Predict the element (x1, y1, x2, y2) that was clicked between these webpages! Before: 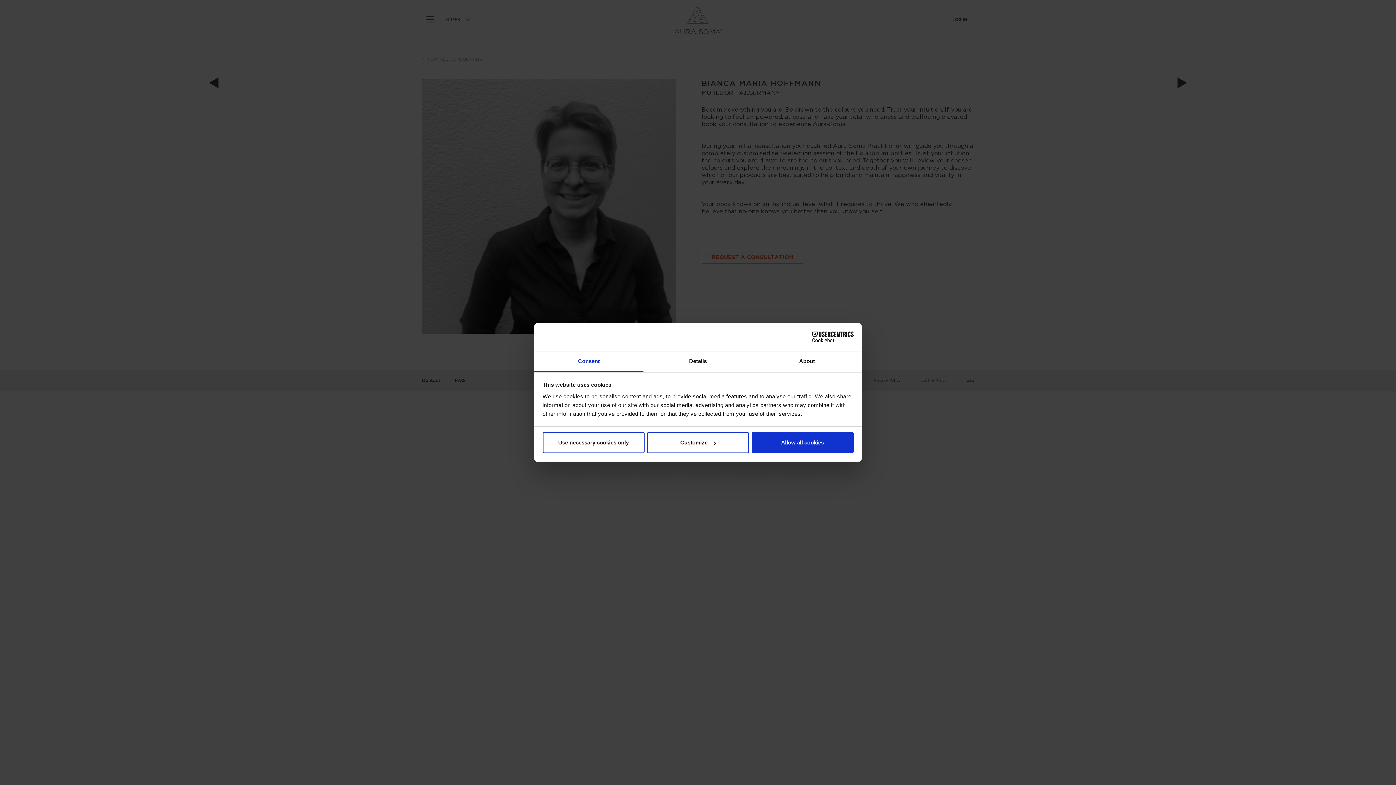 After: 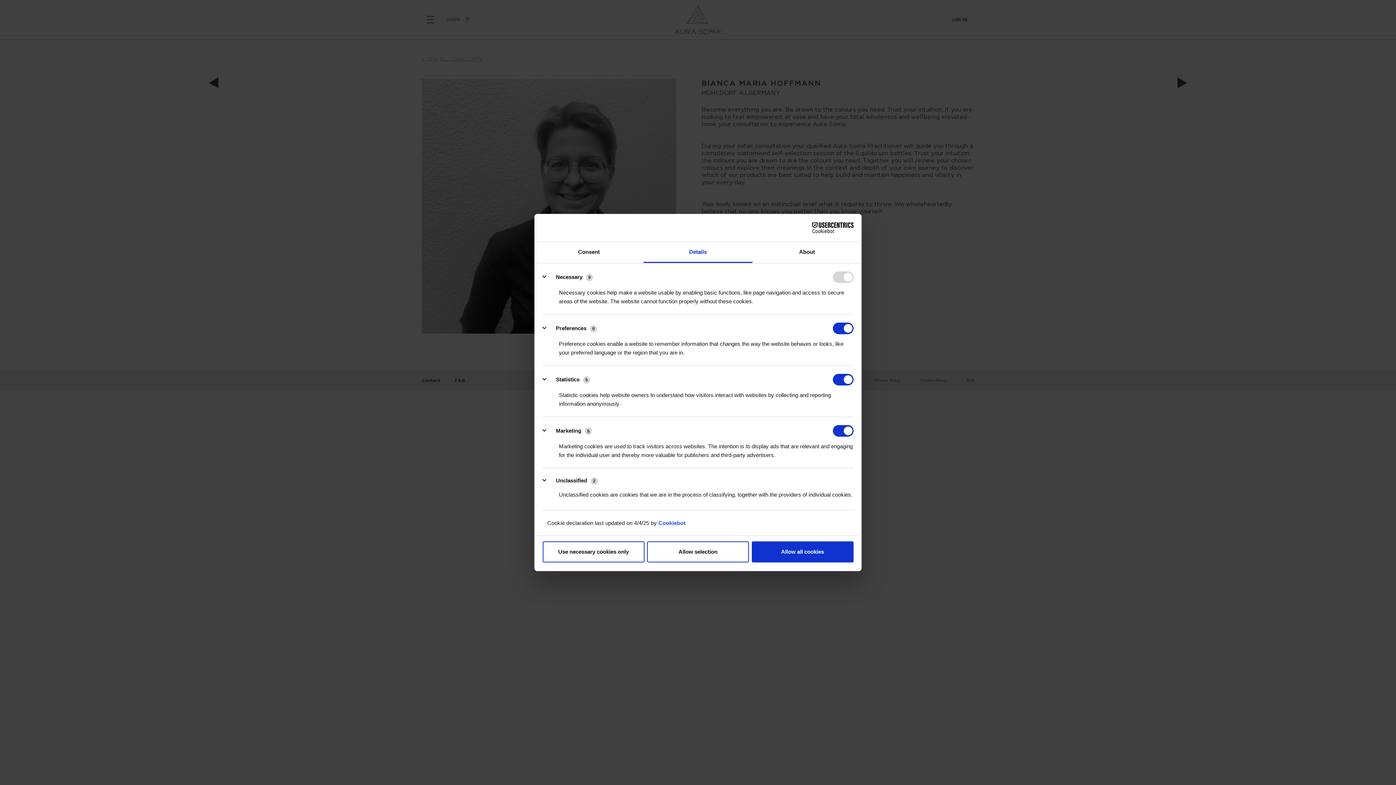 Action: bbox: (643, 351, 752, 372) label: Details